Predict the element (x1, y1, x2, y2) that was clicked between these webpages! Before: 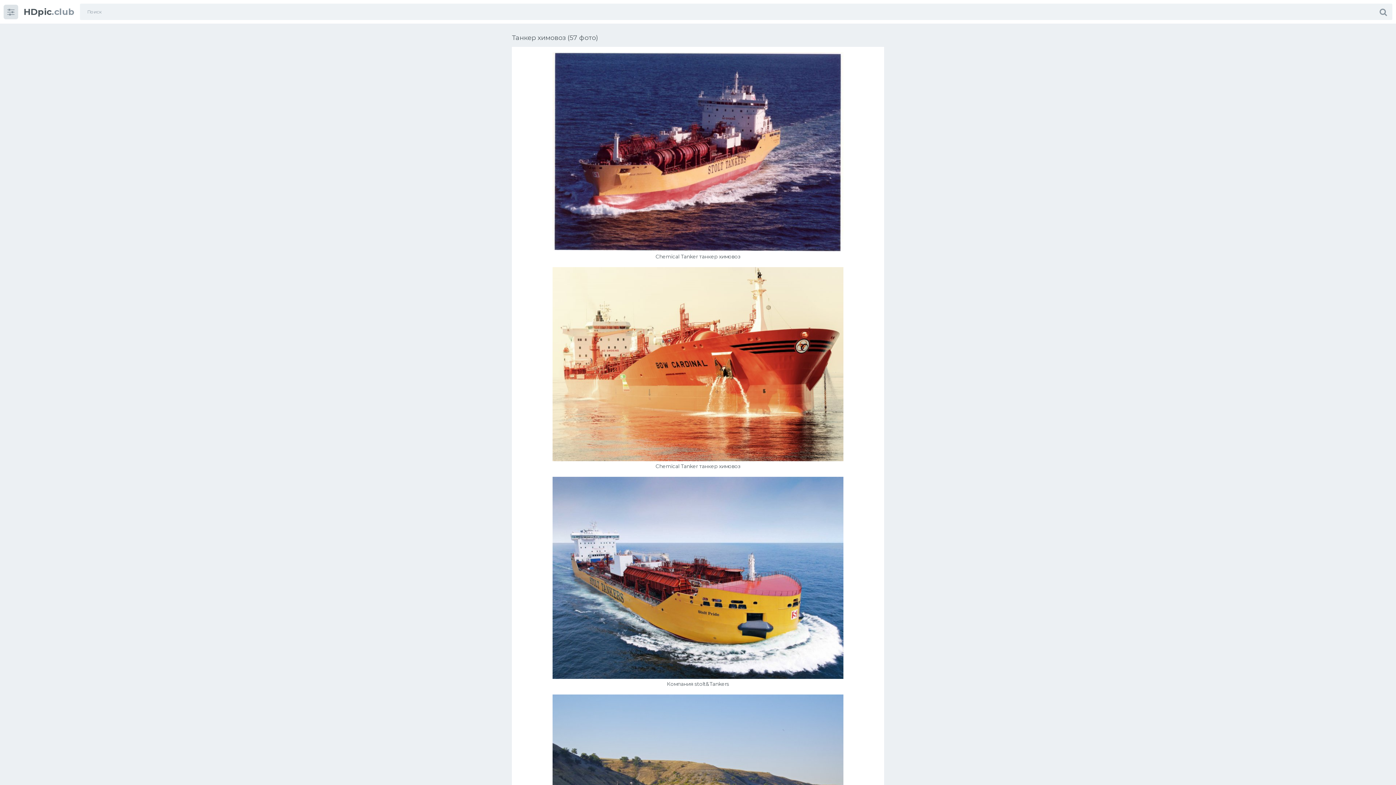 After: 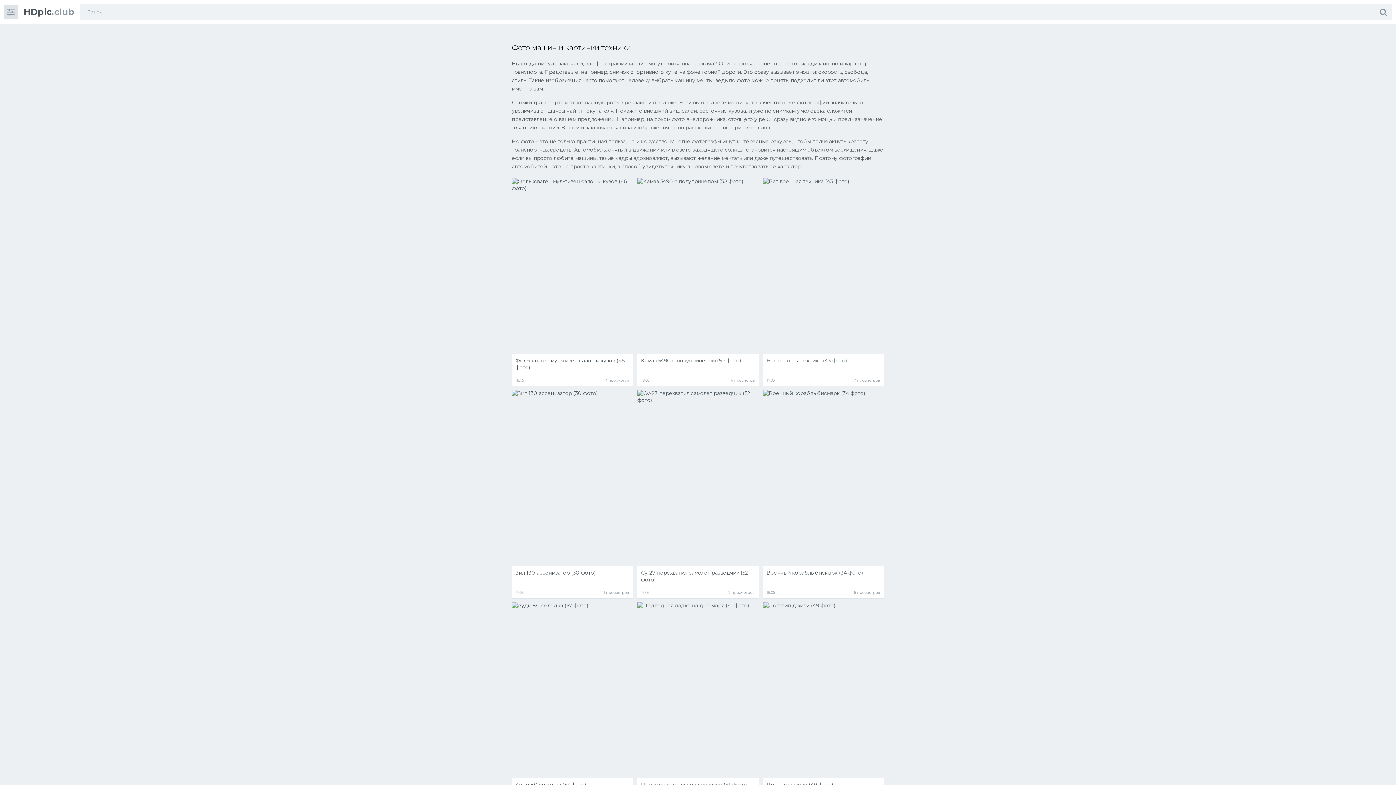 Action: bbox: (23, 8, 74, 15) label: HDpic.club